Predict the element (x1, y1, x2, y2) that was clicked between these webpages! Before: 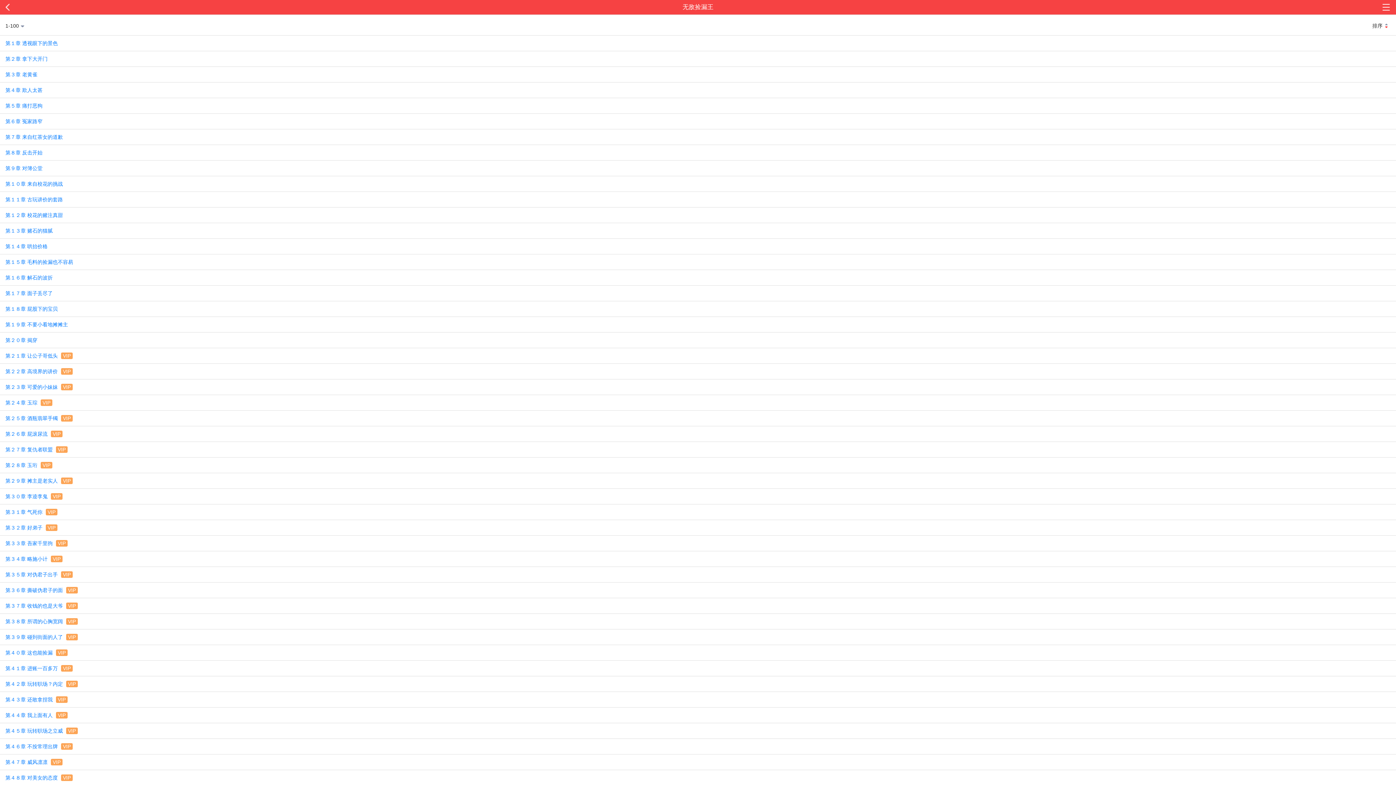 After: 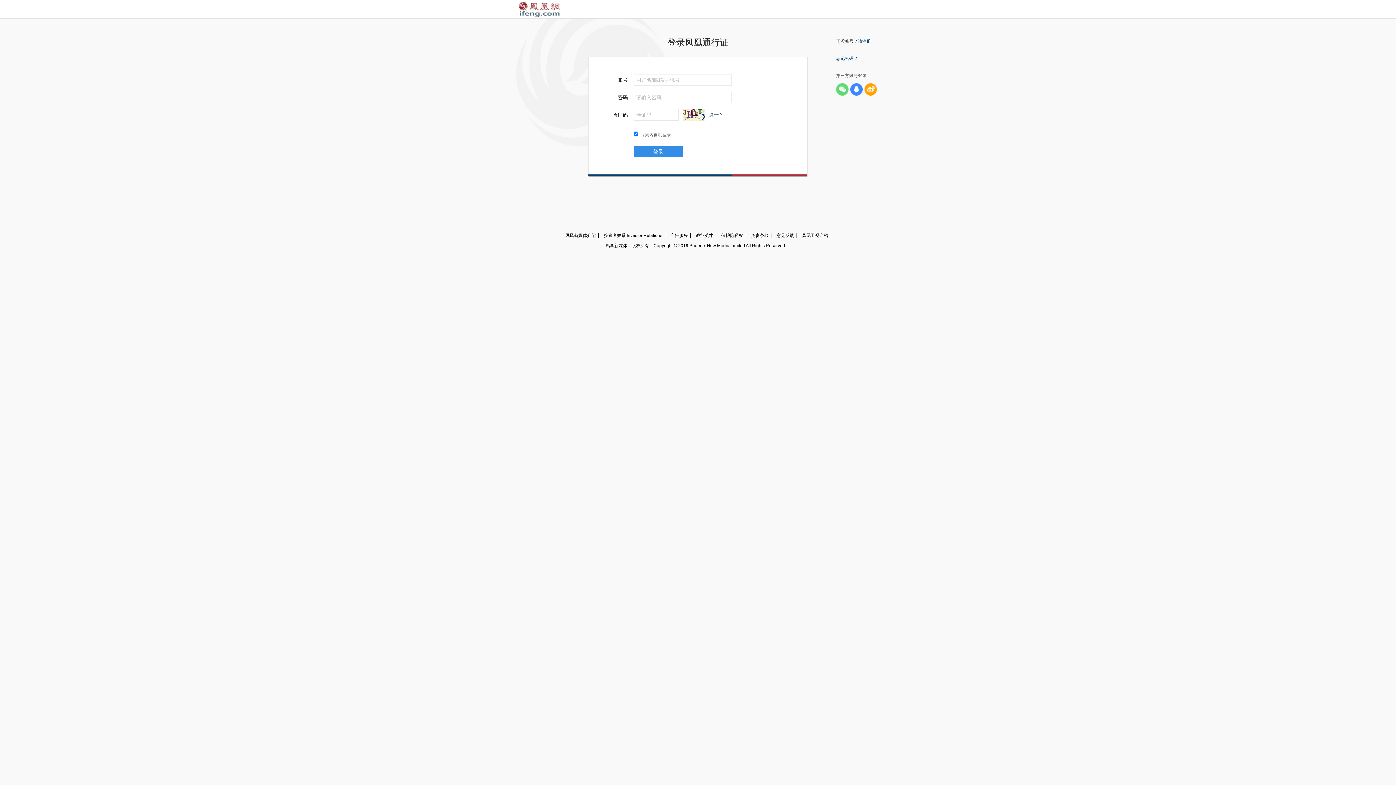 Action: bbox: (0, 506, 1396, 518) label: 第３１章 气死你 VIP